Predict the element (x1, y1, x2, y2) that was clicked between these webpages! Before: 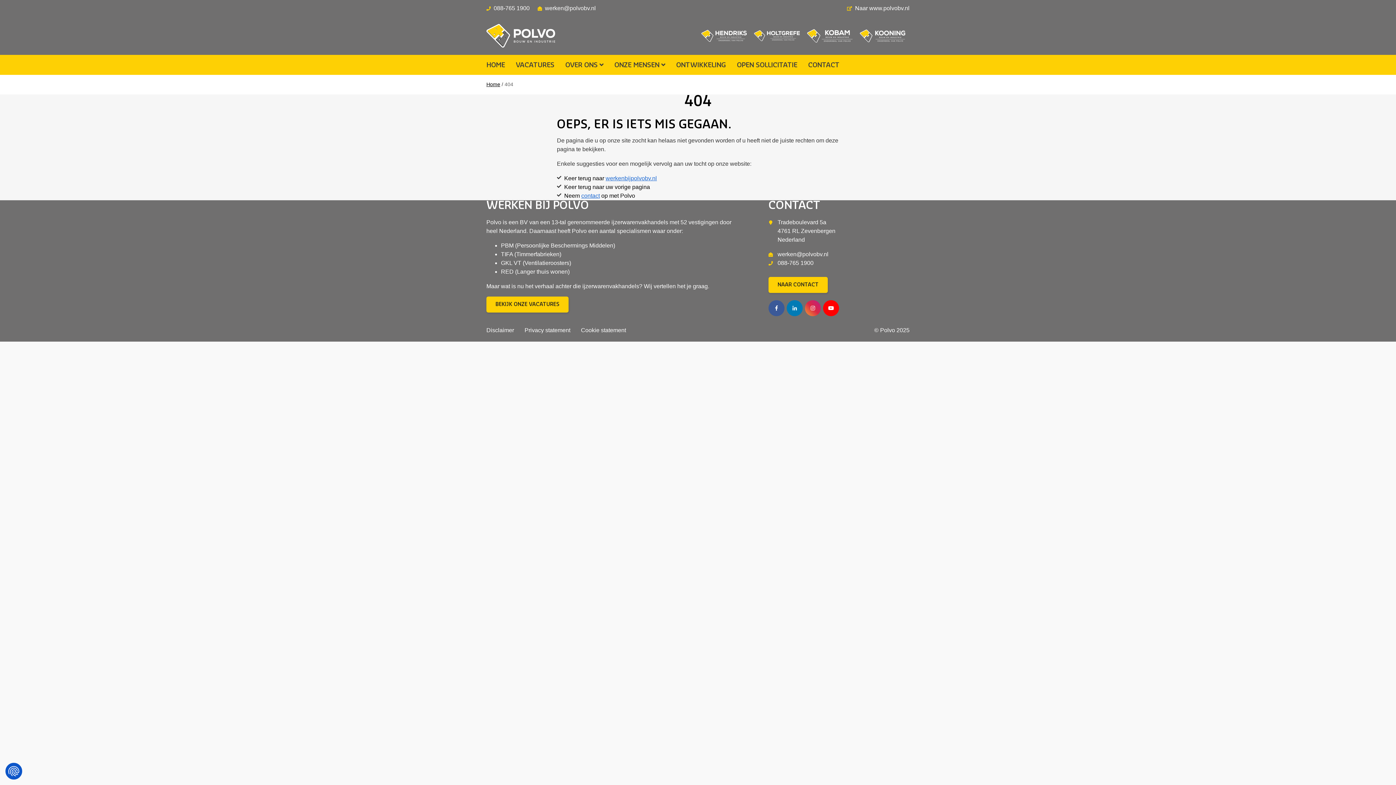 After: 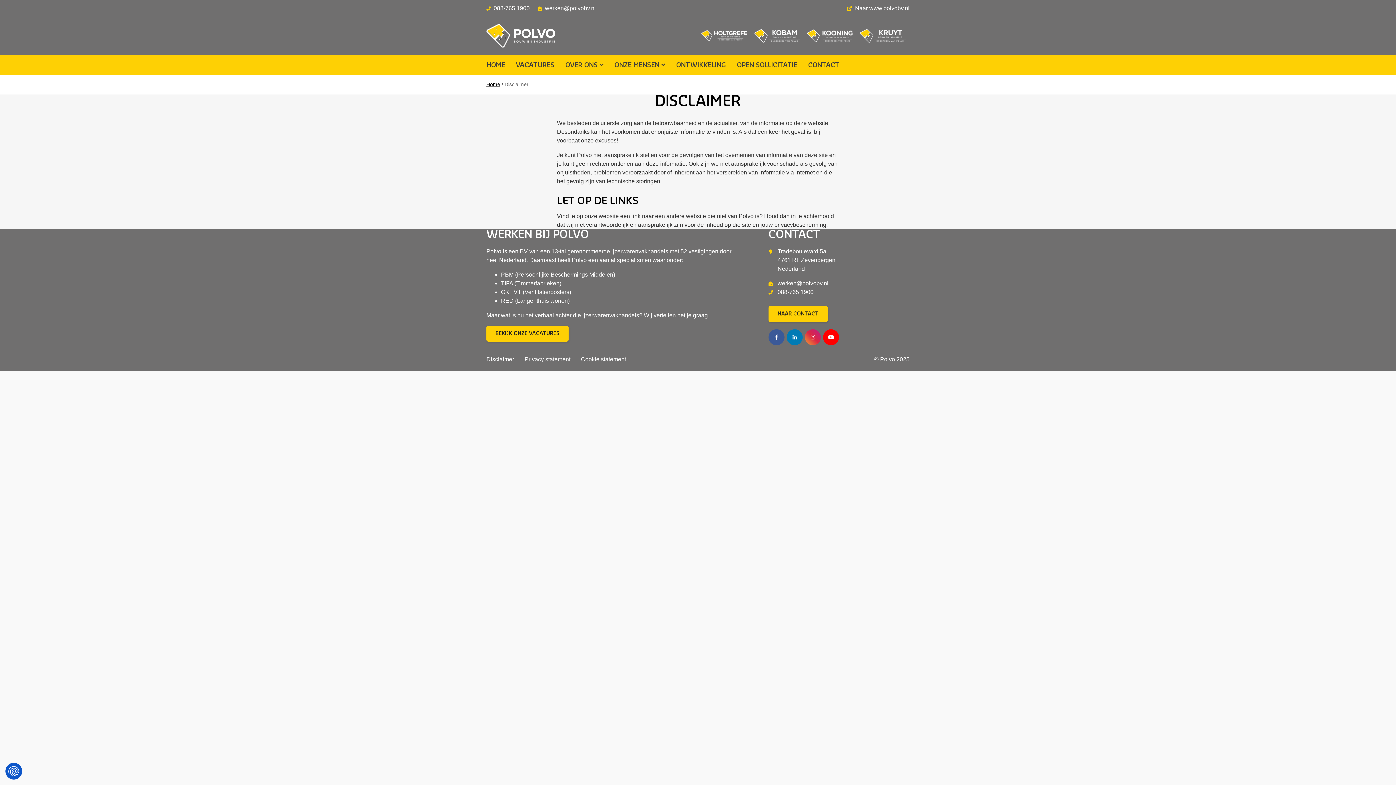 Action: label: Disclaimer bbox: (486, 327, 514, 333)